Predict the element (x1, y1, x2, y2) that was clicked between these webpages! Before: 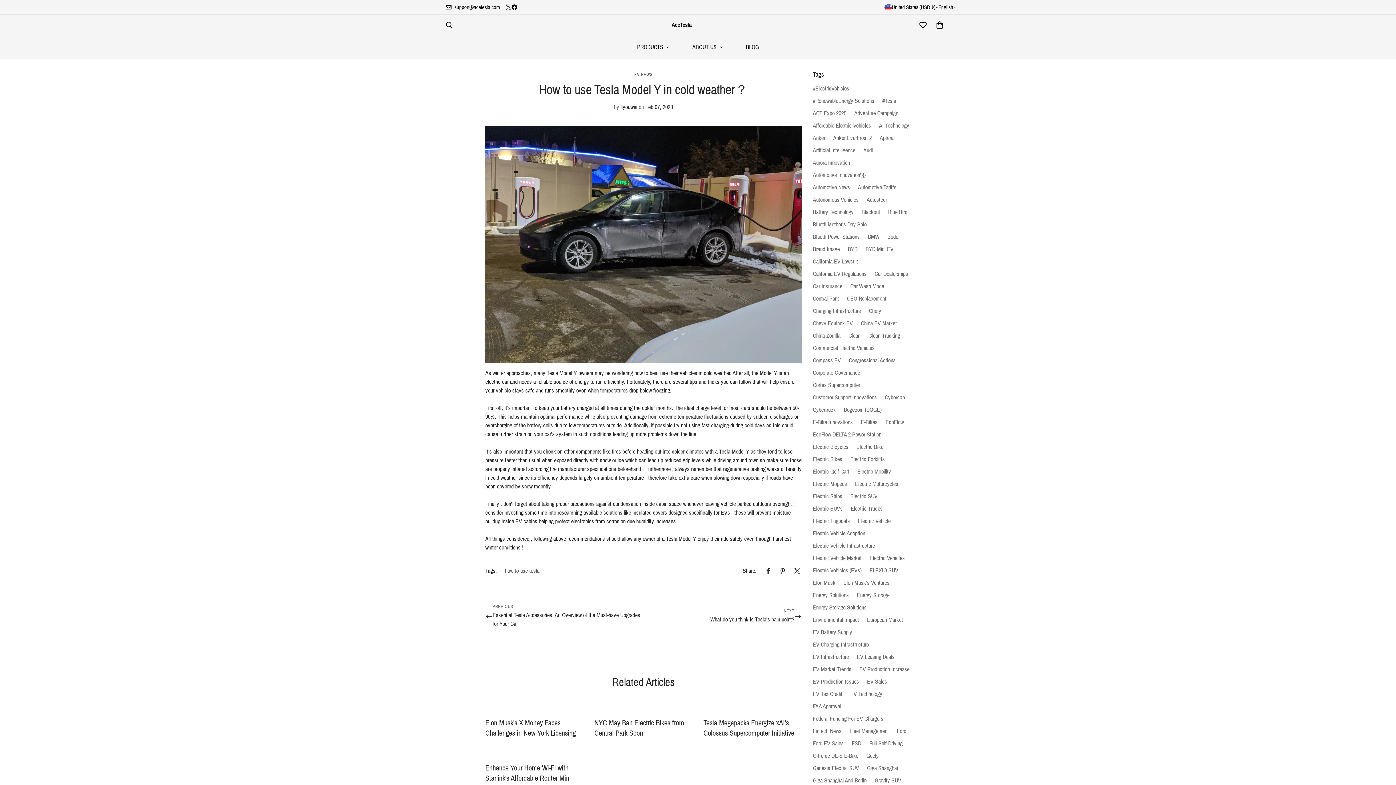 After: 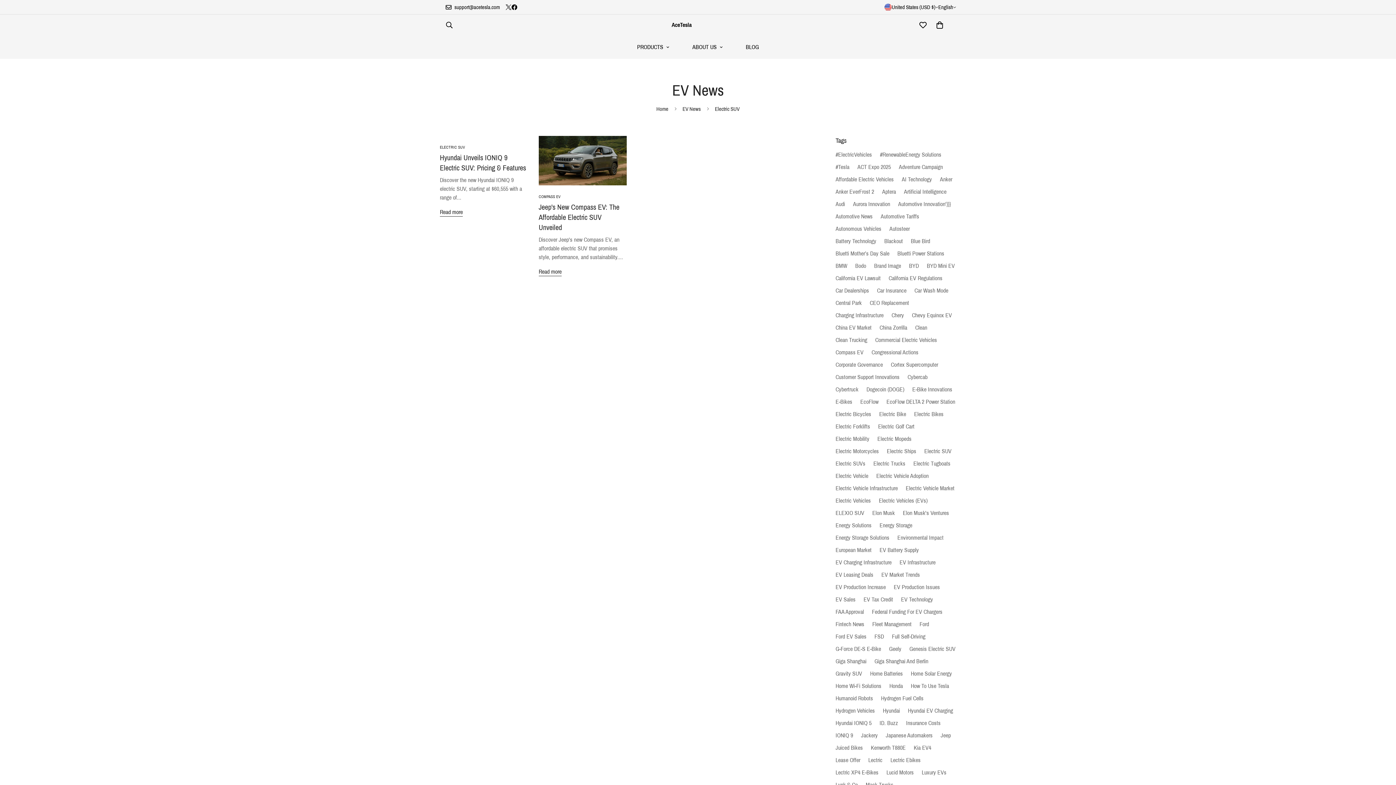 Action: label: Electric SUV bbox: (850, 493, 877, 499)